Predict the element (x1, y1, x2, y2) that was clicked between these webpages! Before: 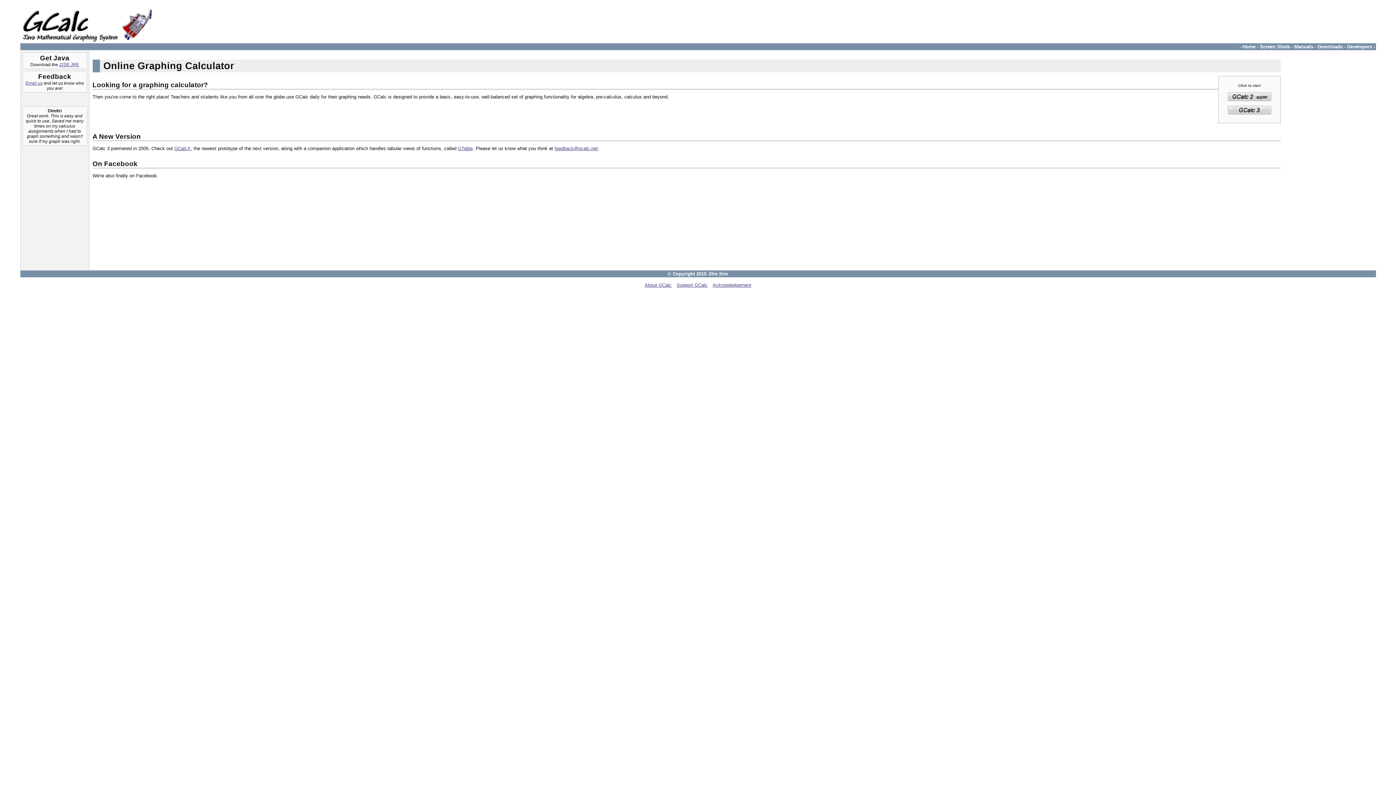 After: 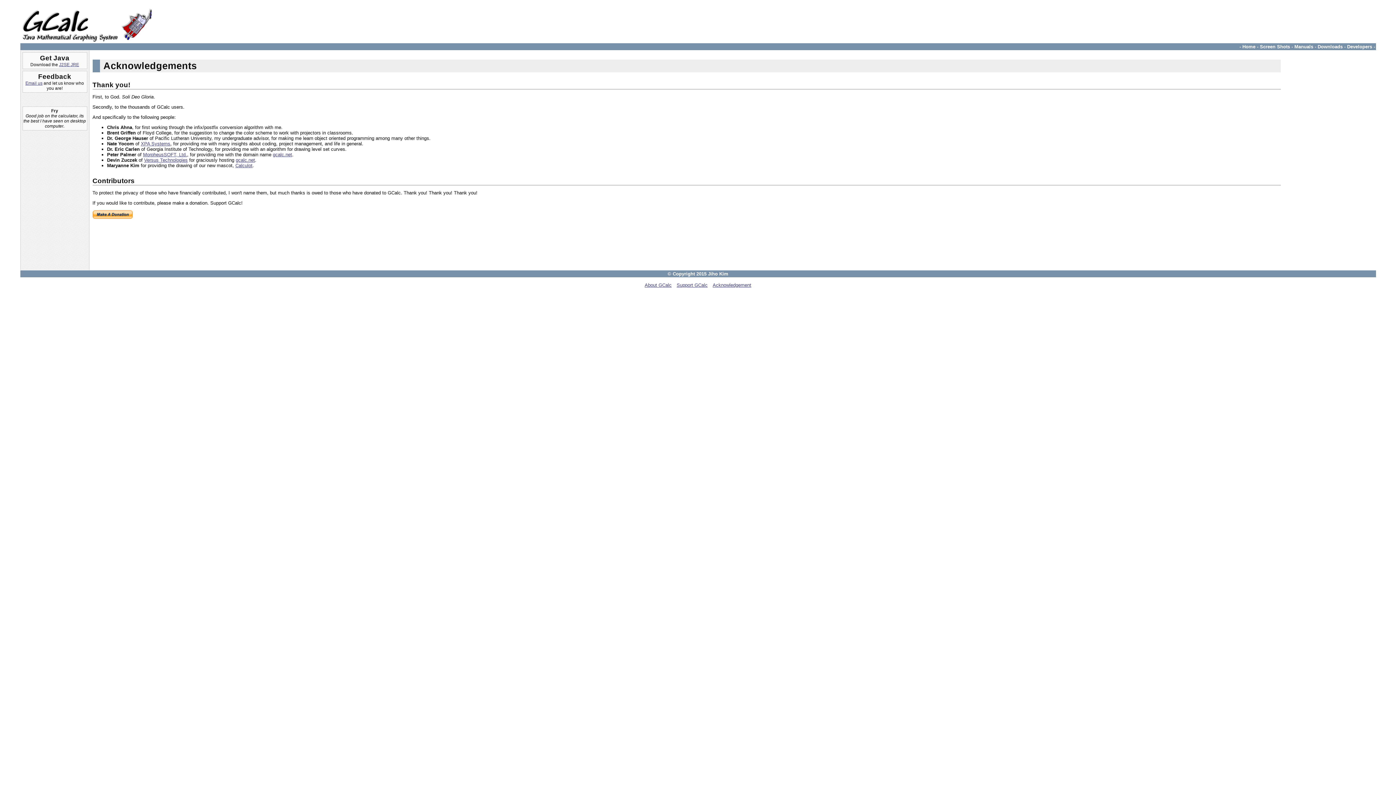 Action: bbox: (712, 282, 751, 288) label: Acknowledgement